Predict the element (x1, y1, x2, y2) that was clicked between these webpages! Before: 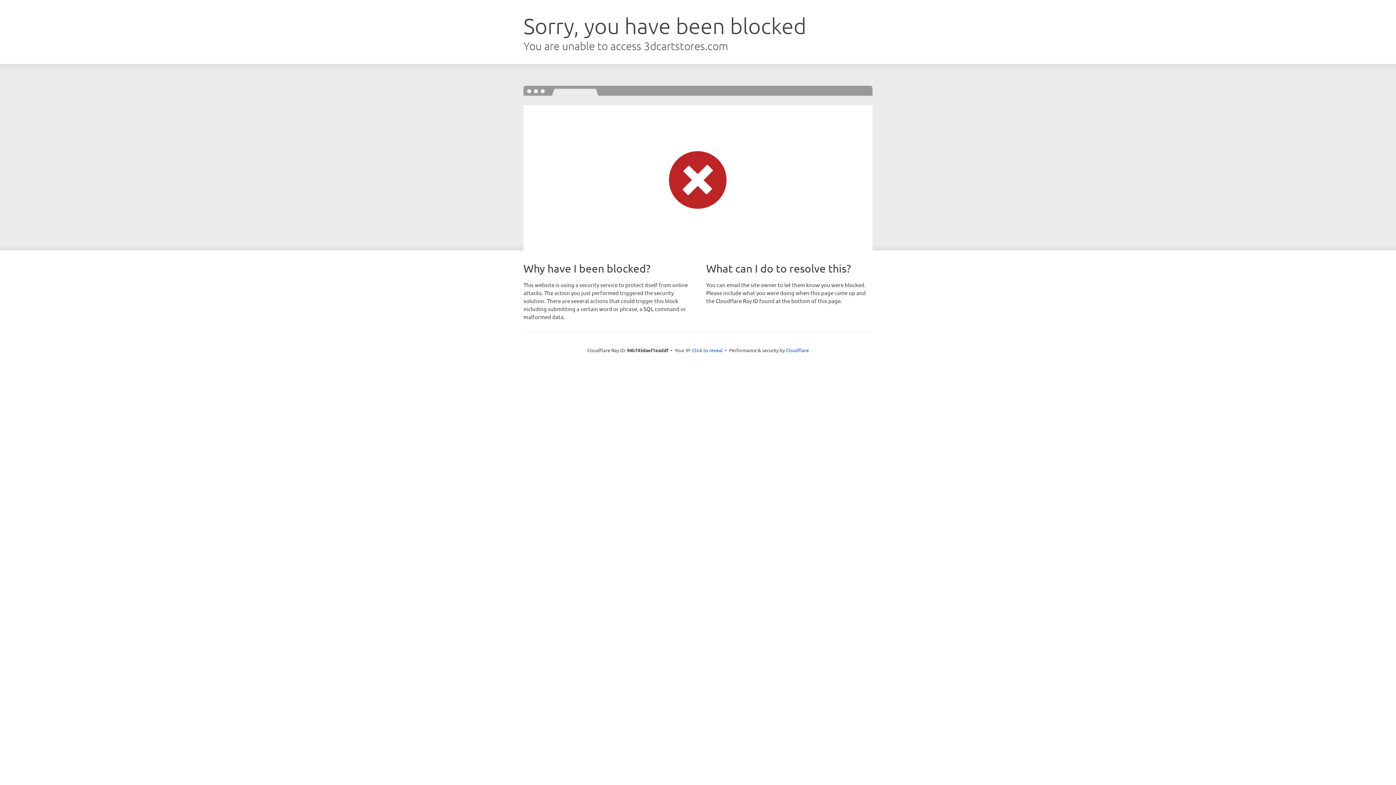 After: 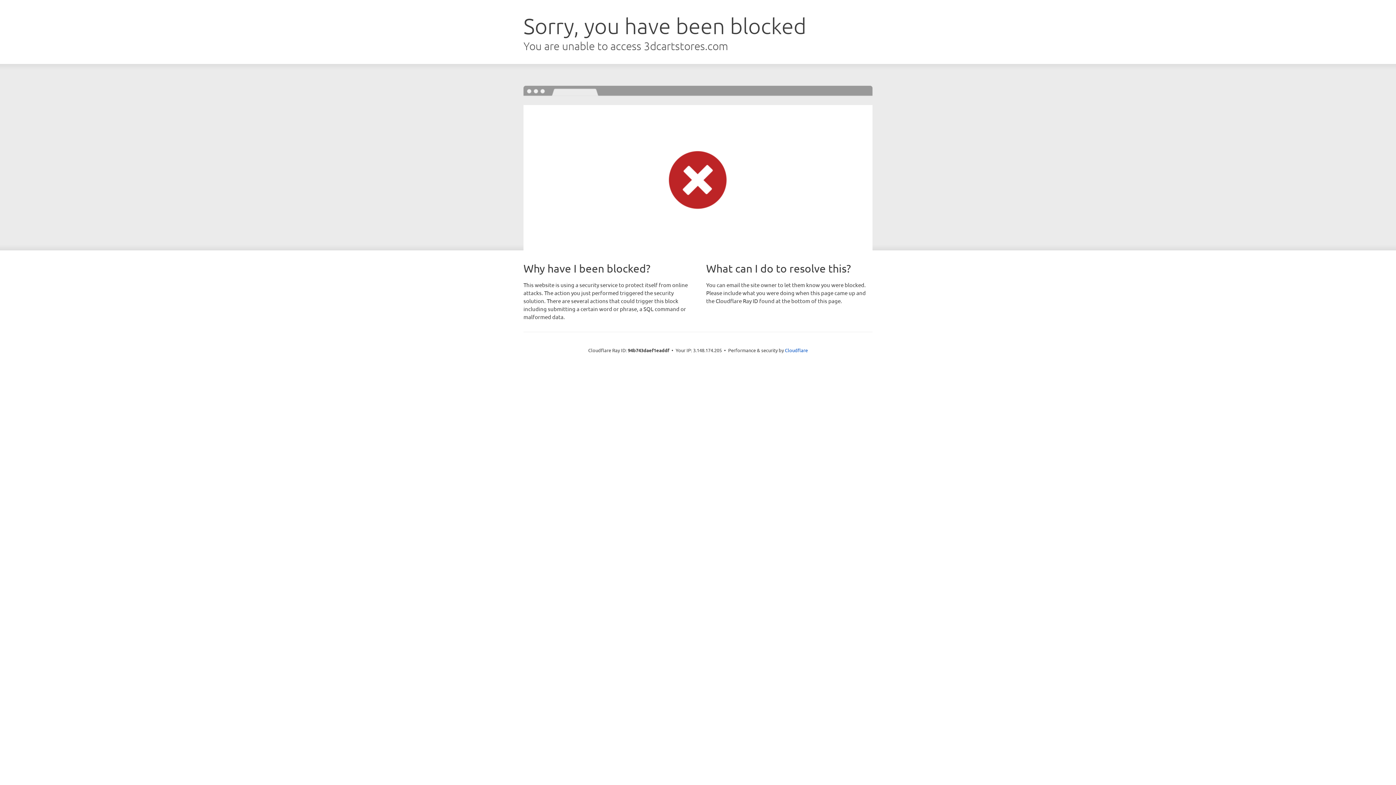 Action: label: Click to reveal bbox: (692, 346, 722, 353)